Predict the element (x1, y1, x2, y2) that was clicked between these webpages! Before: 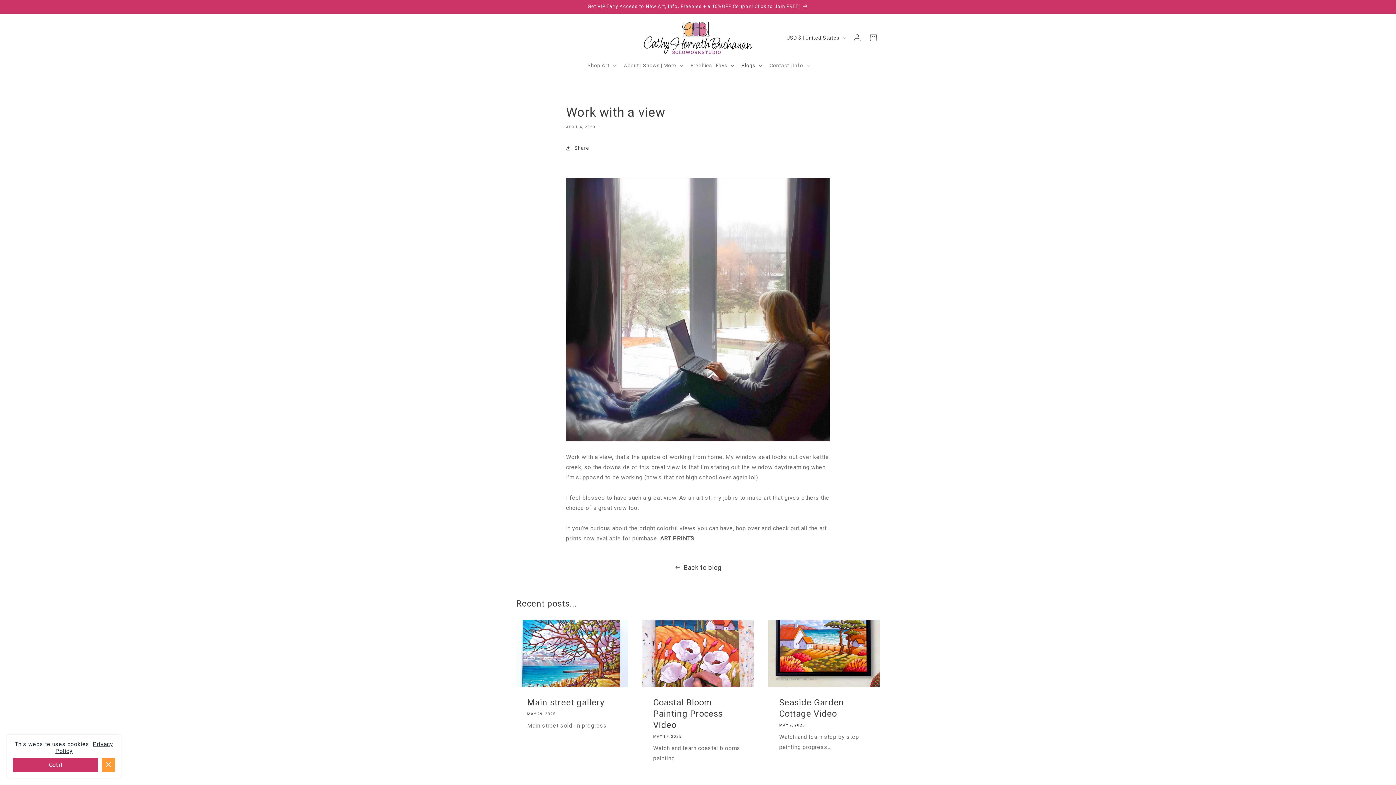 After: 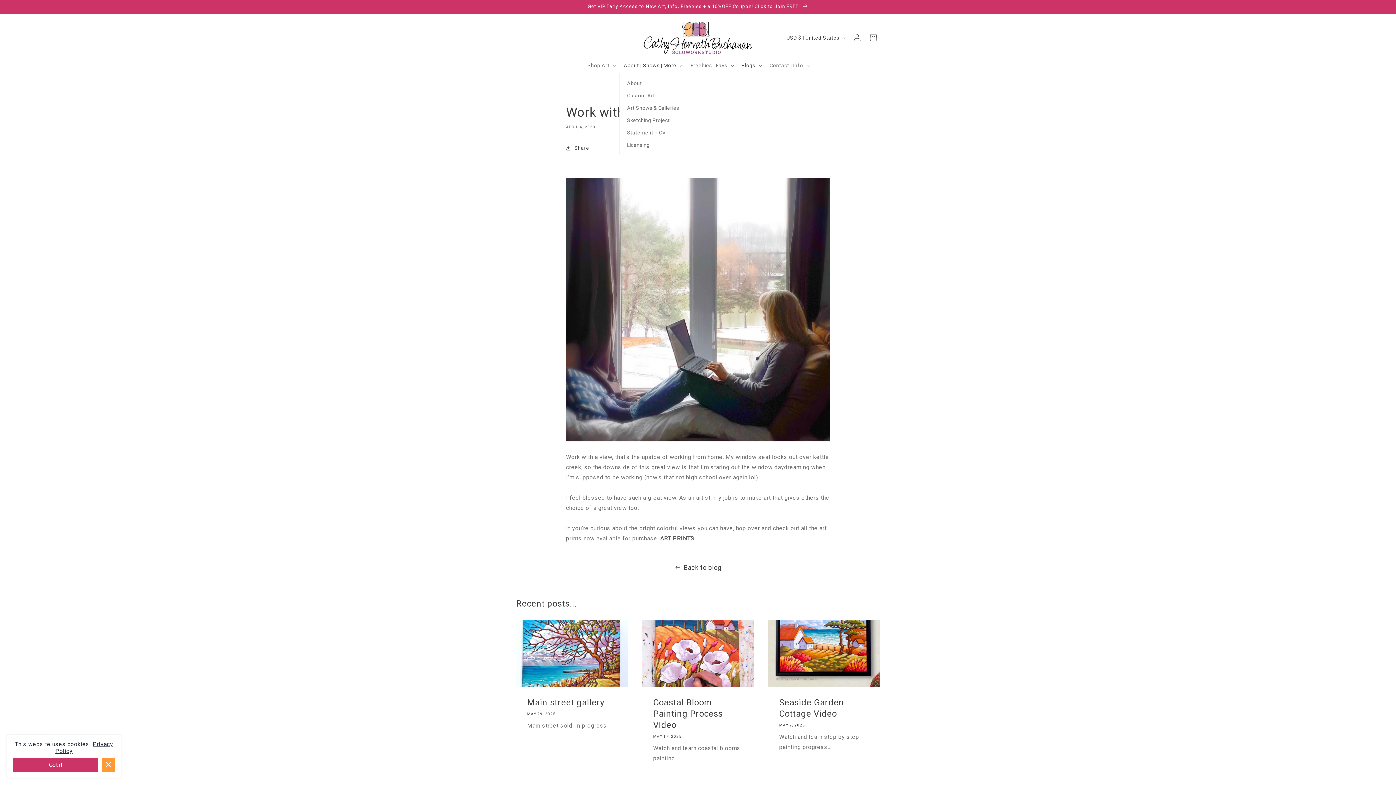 Action: bbox: (619, 57, 686, 72) label: About | Shows | More